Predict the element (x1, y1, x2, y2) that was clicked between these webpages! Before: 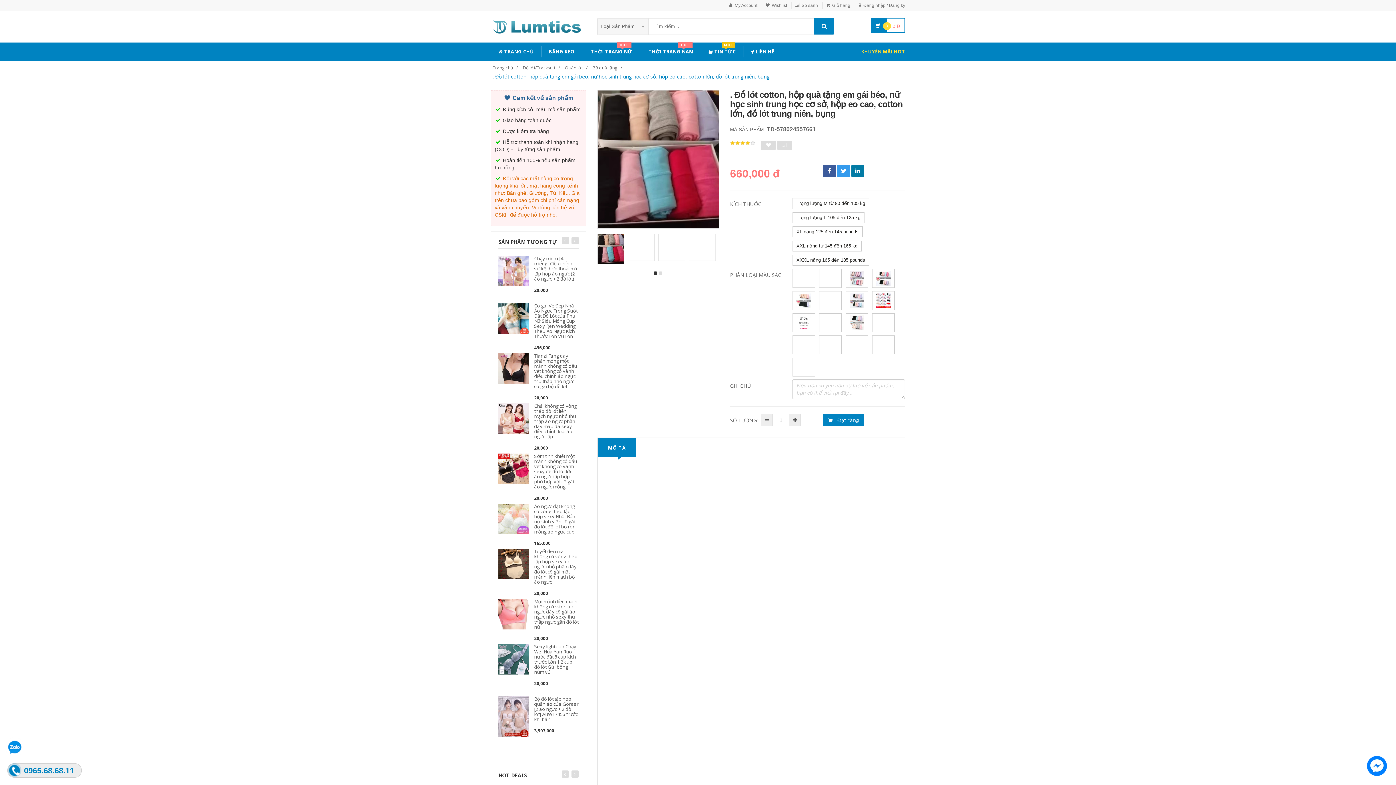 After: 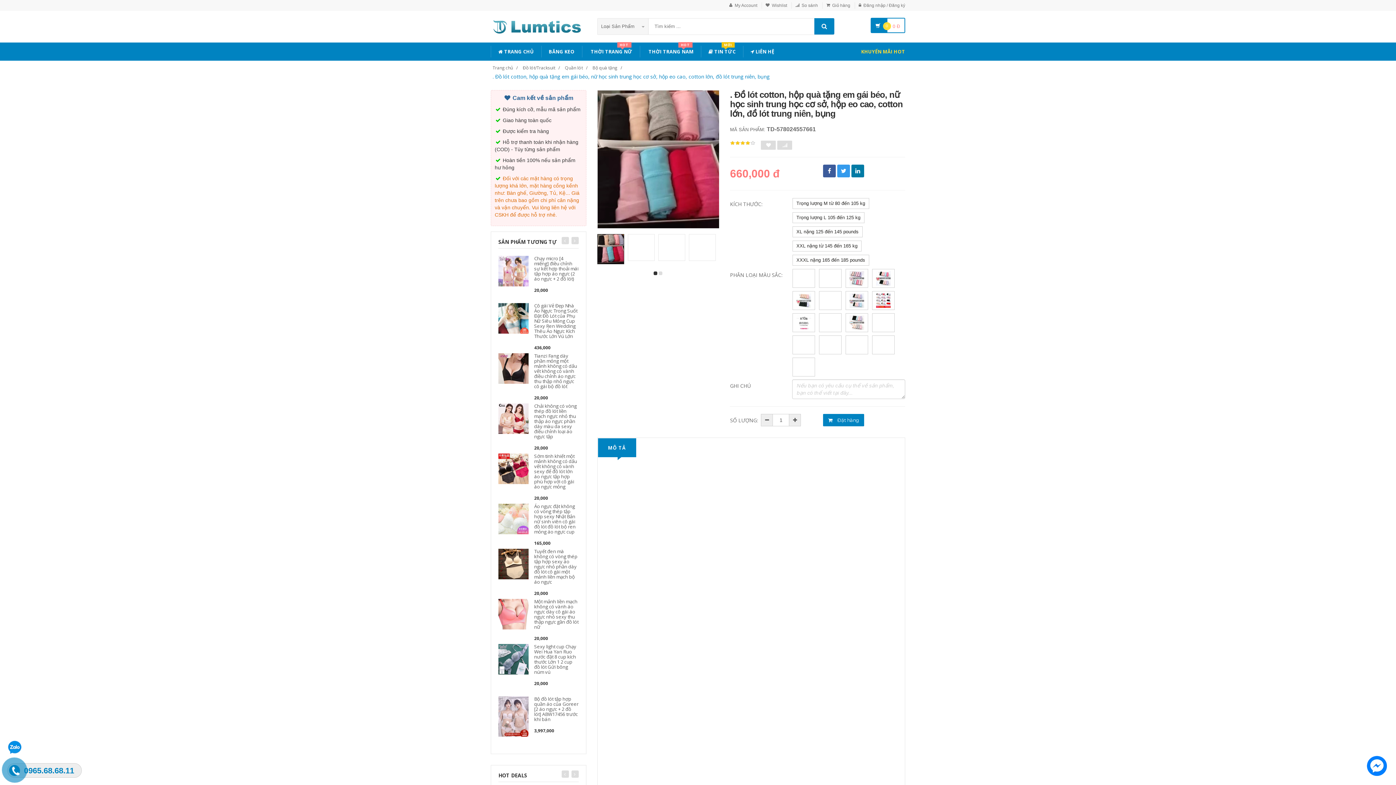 Action: bbox: (597, 234, 623, 264)